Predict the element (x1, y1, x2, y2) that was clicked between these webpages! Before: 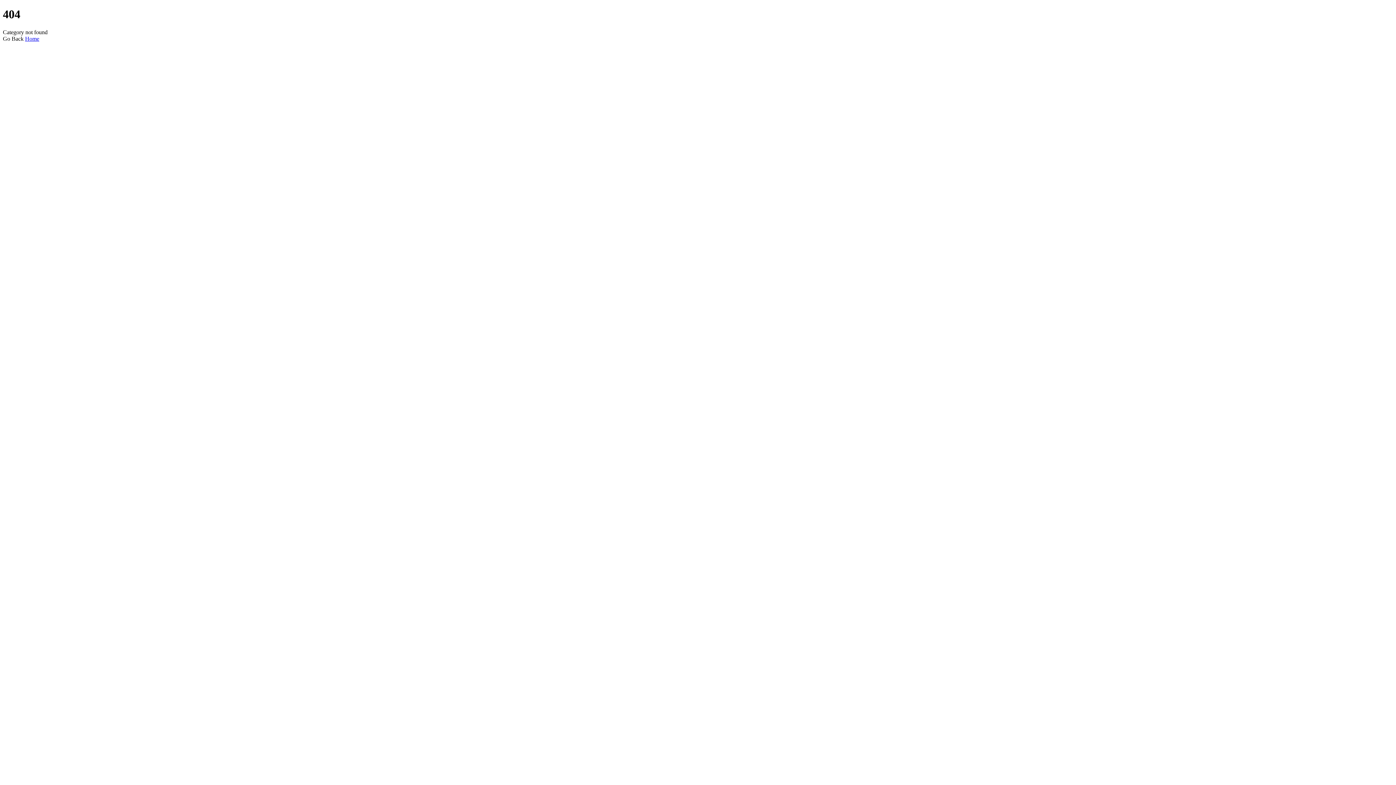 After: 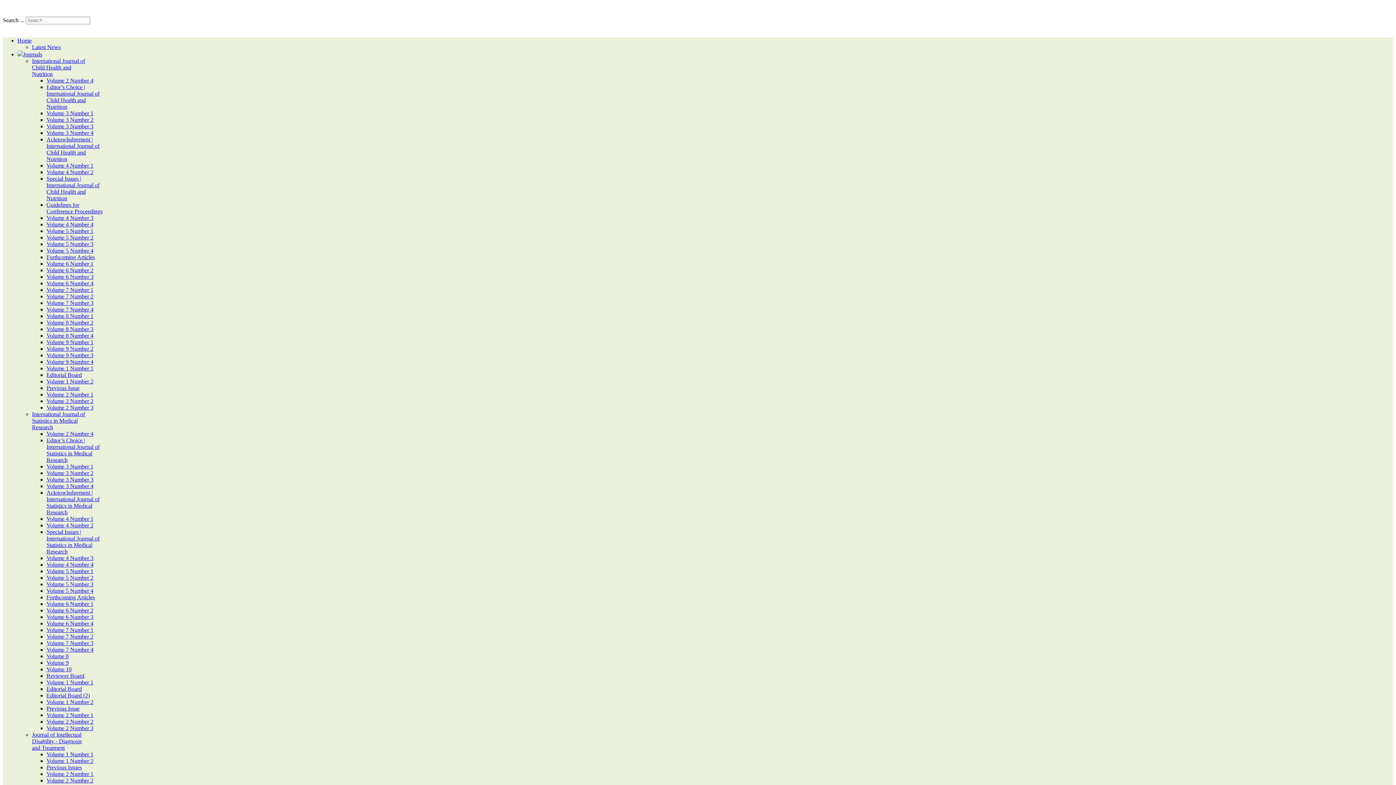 Action: label: Home bbox: (25, 35, 39, 41)